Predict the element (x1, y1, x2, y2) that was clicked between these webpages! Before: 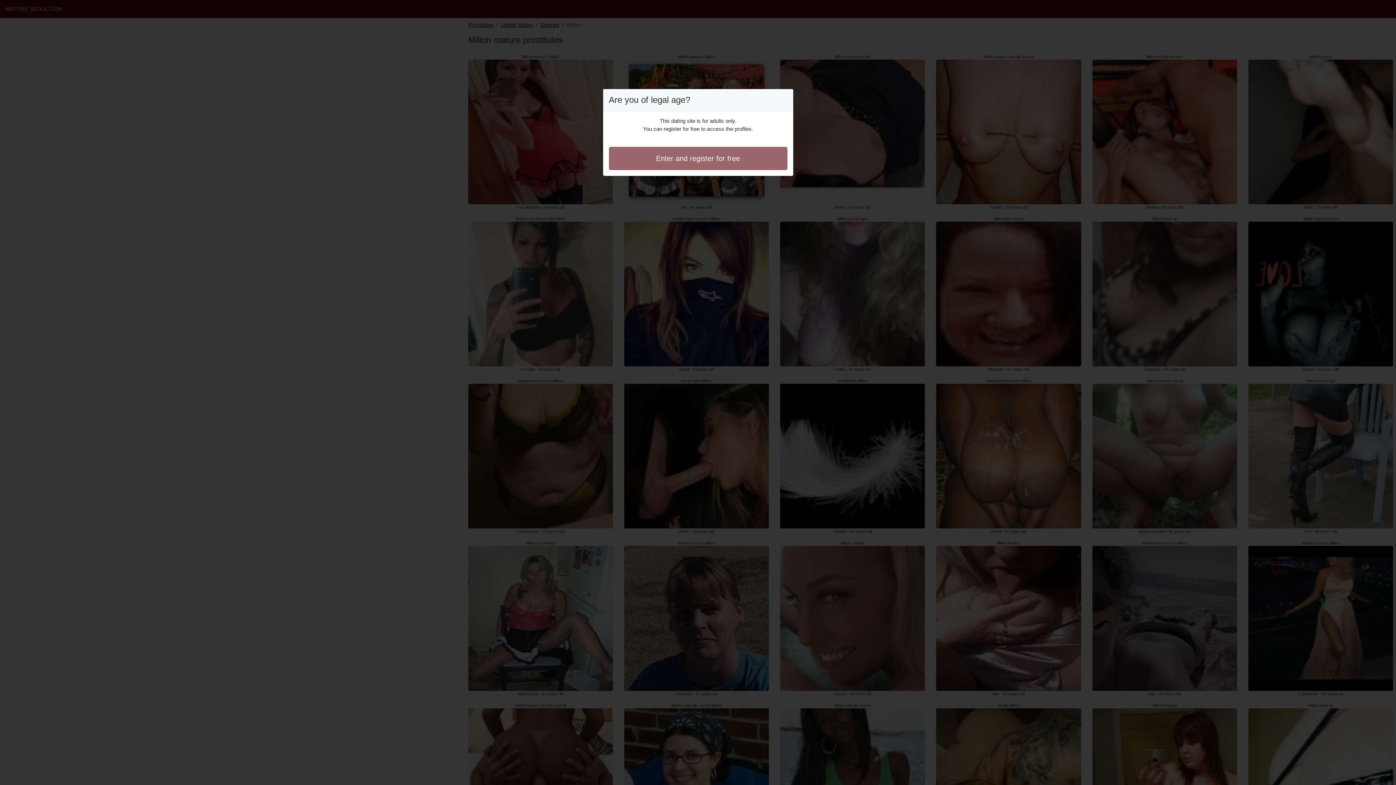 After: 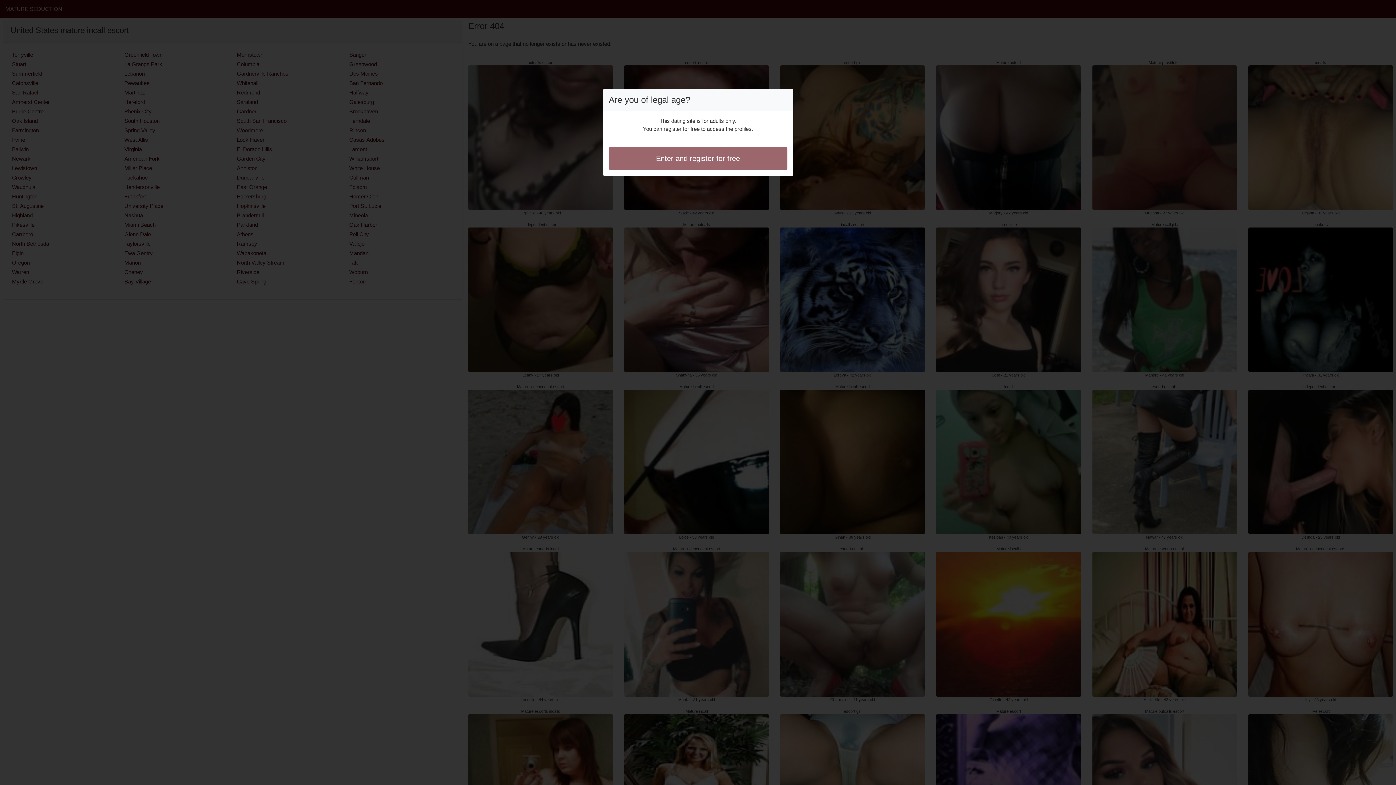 Action: label: Enter and register for free bbox: (608, 146, 787, 170)